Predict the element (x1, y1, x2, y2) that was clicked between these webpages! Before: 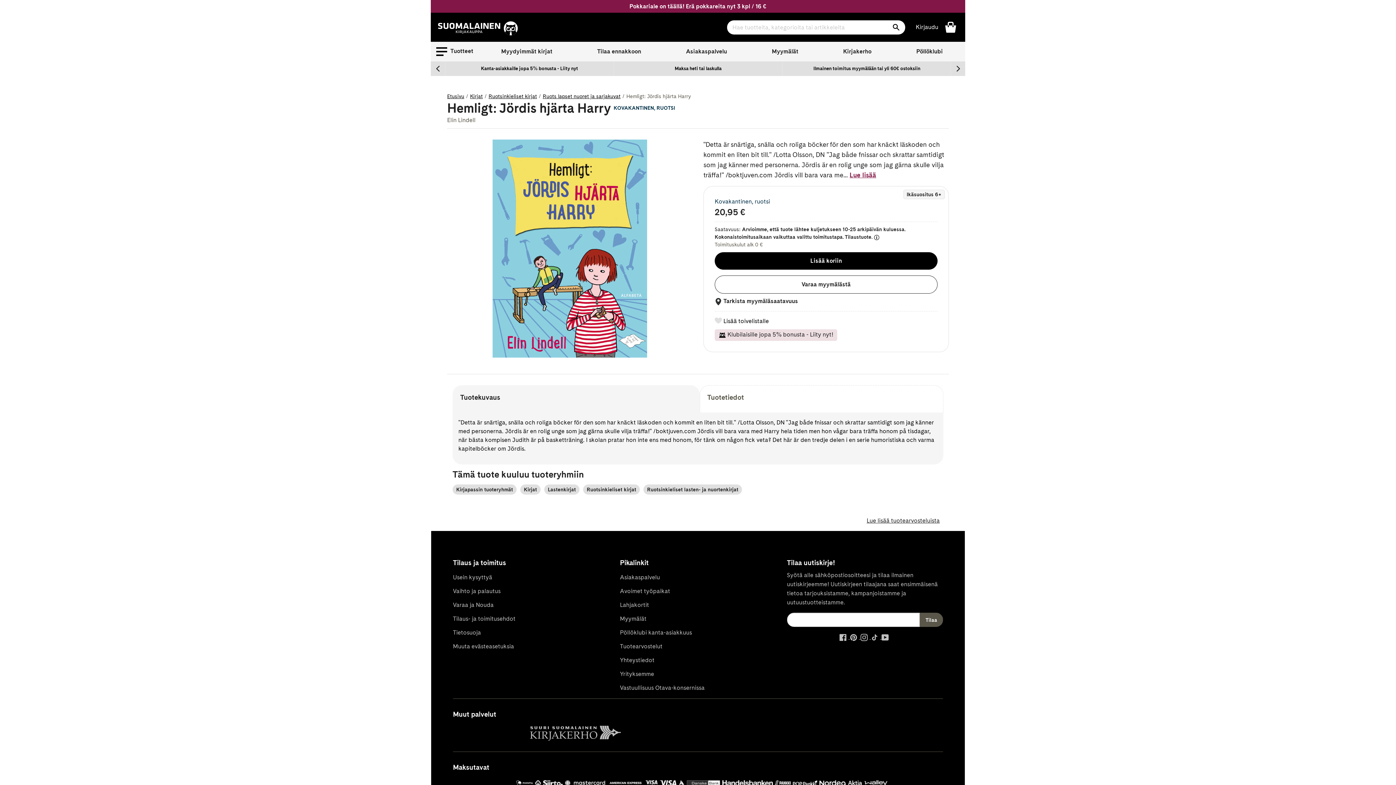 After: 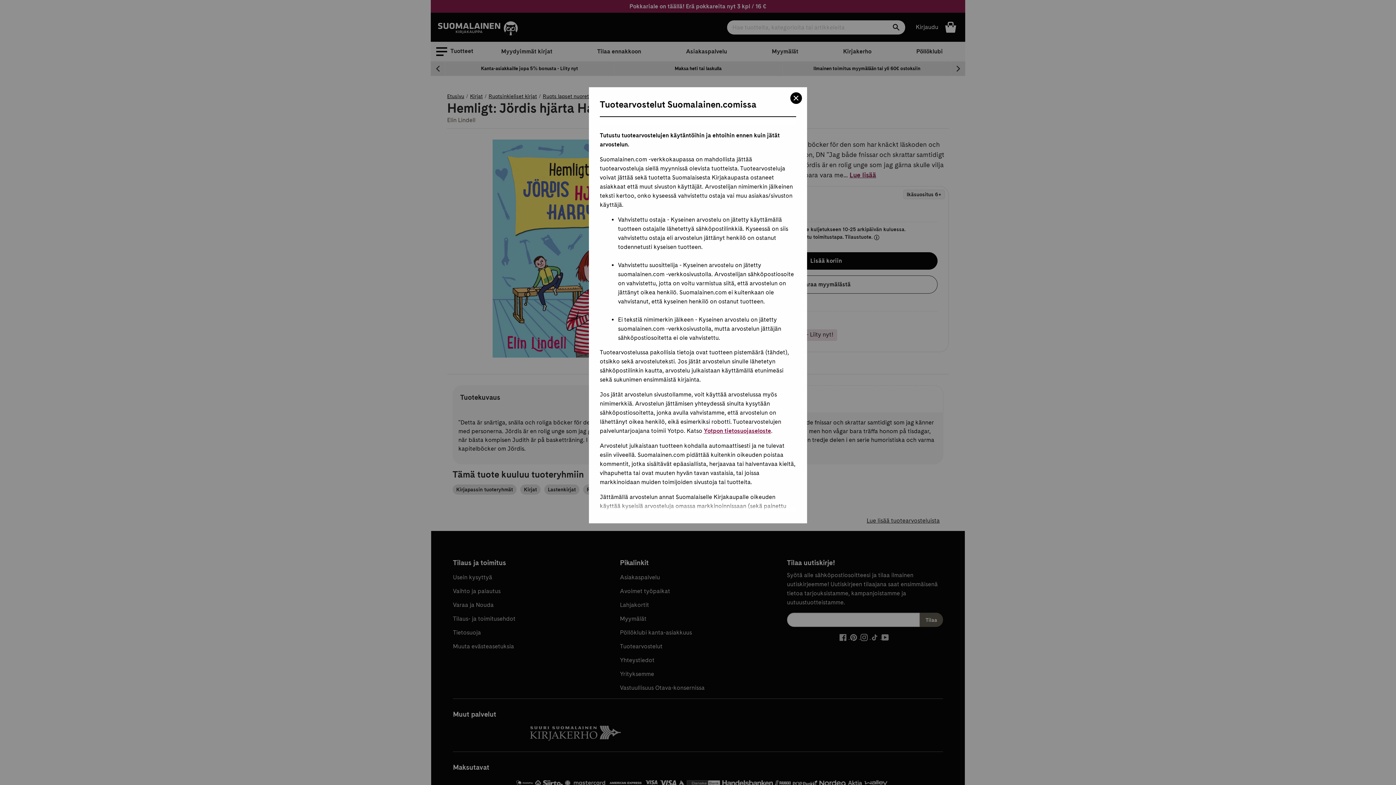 Action: label: Lue lisää tuotearvosteluista bbox: (866, 516, 940, 525)